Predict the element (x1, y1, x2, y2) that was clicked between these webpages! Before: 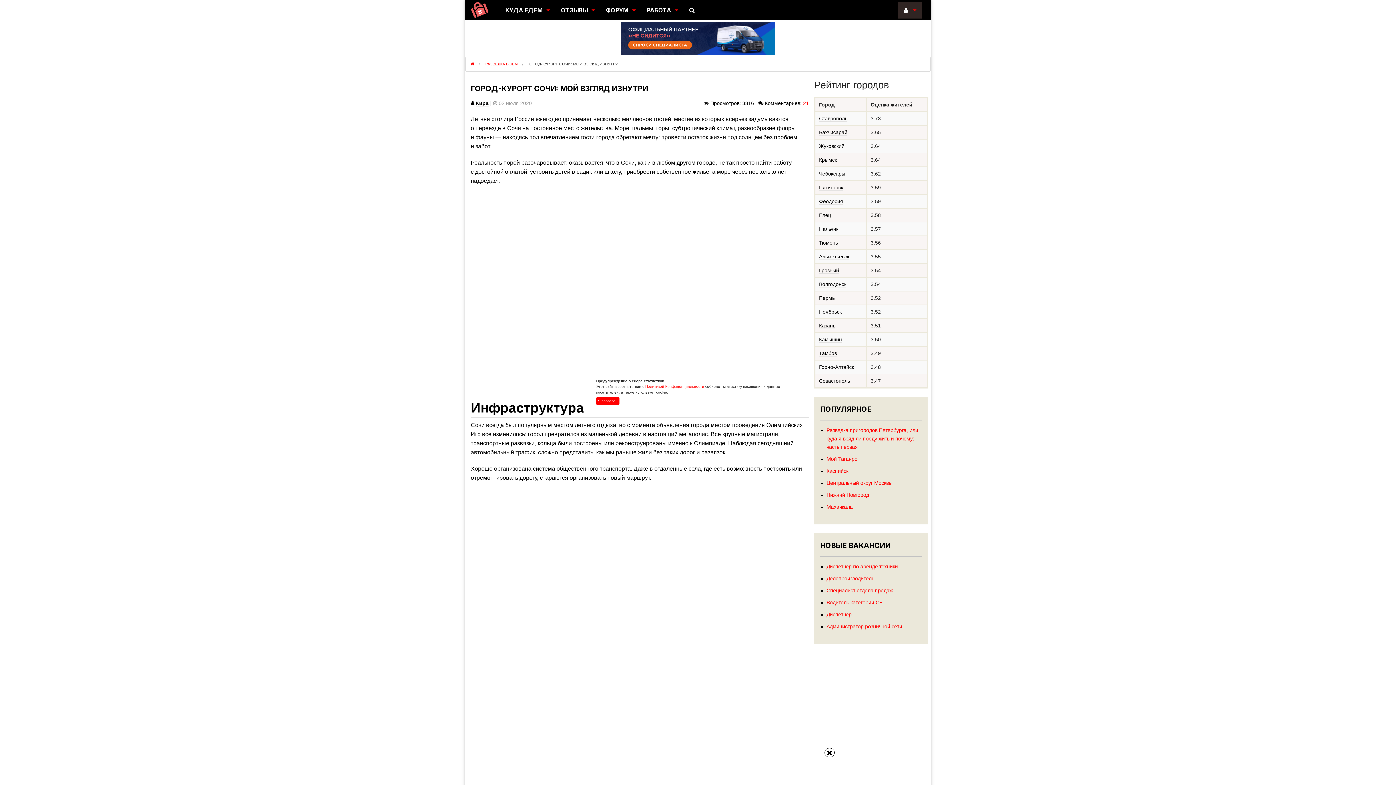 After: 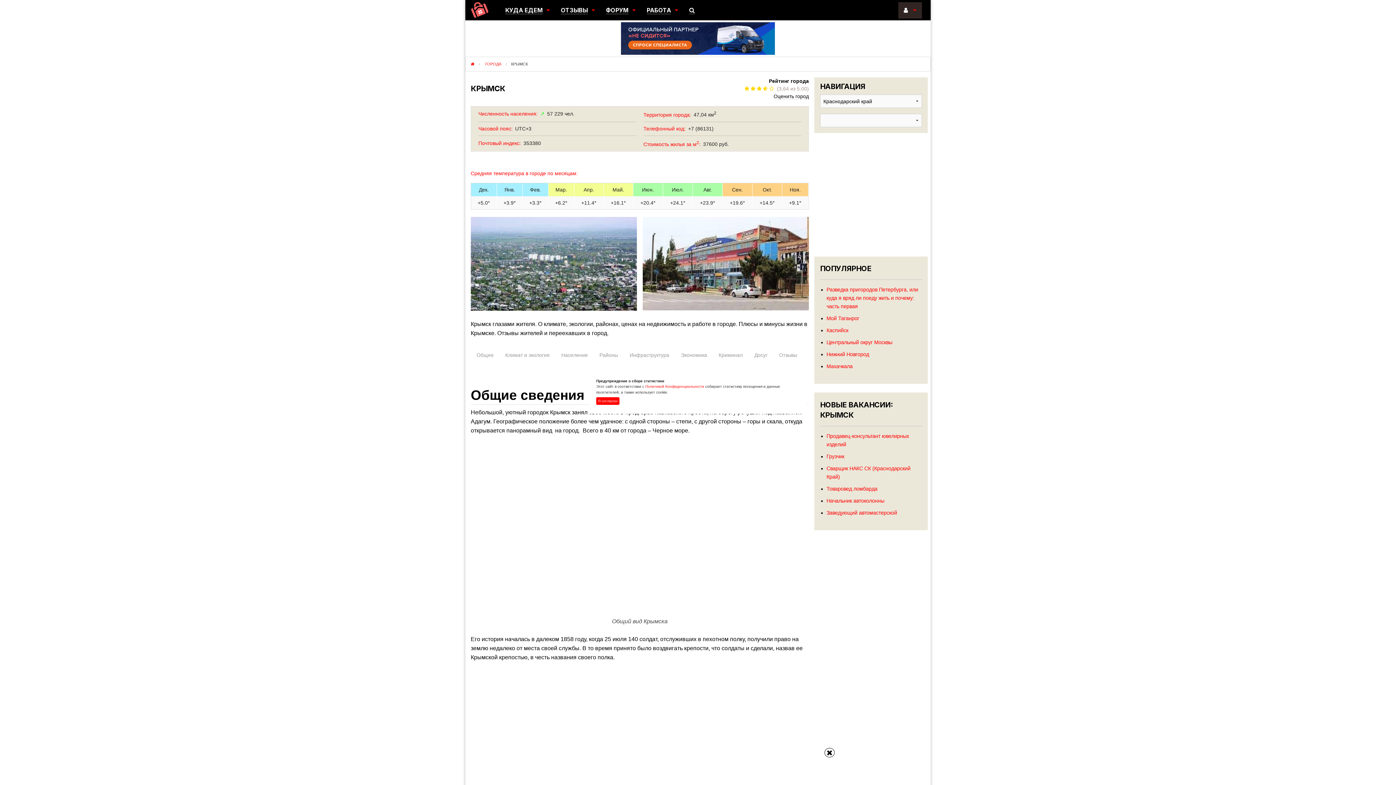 Action: label: Крымск bbox: (819, 157, 837, 163)